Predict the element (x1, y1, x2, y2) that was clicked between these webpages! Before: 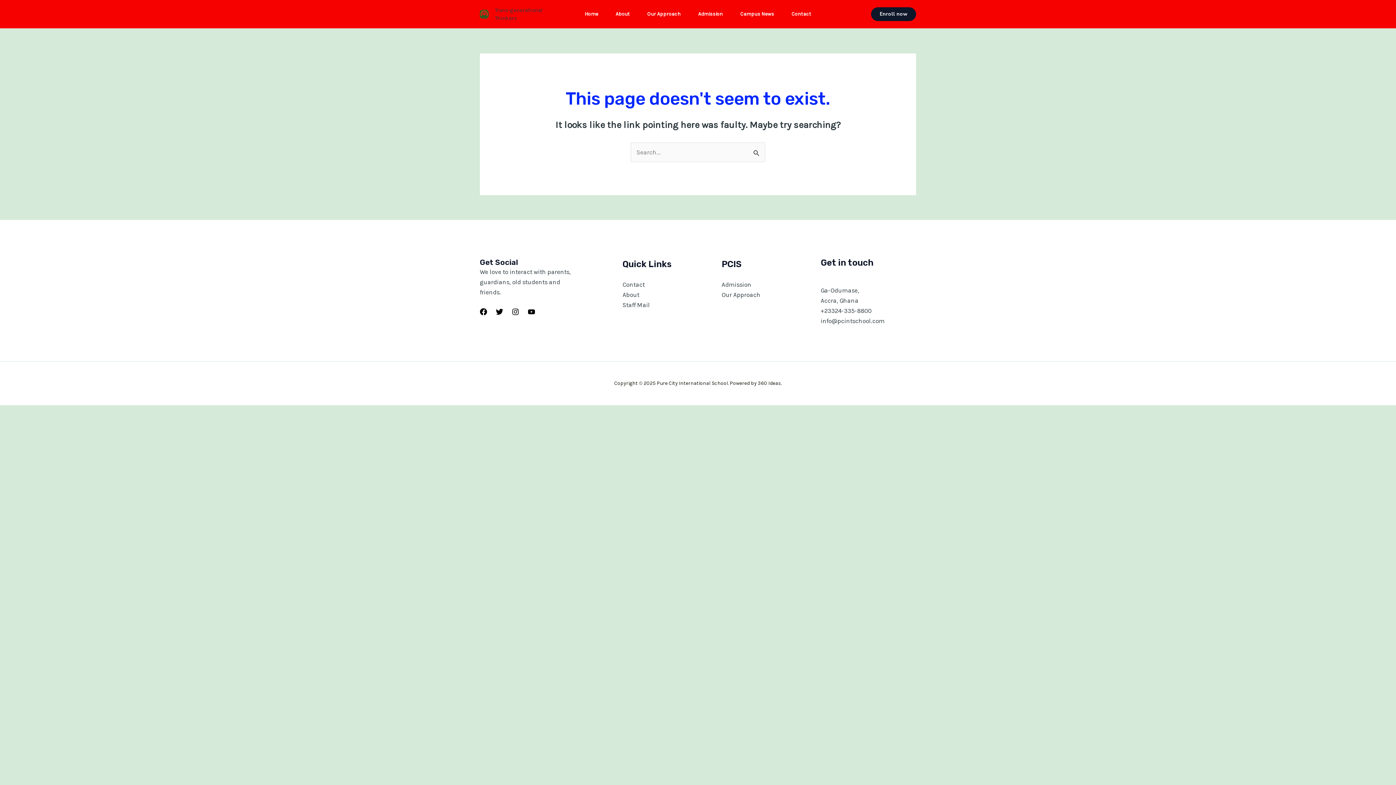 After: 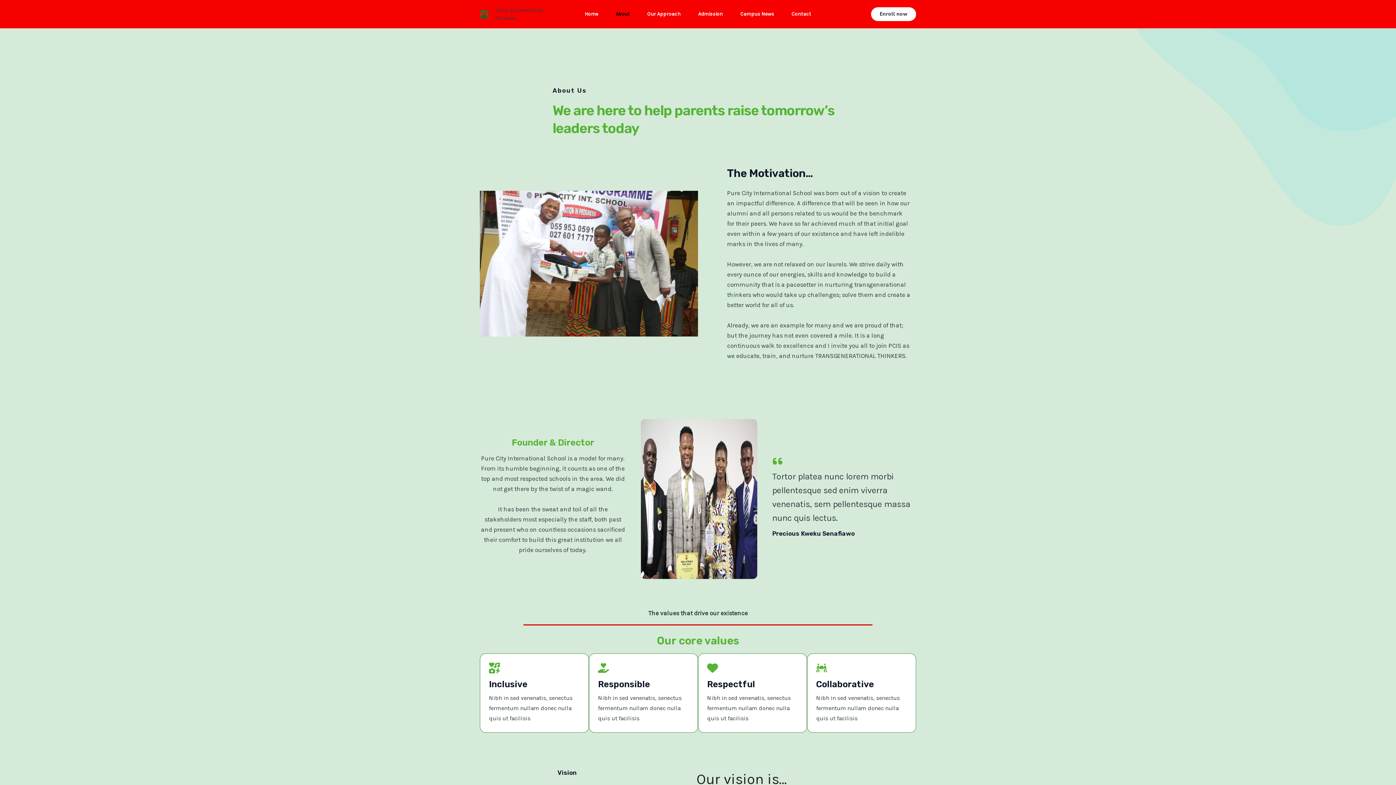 Action: label: About bbox: (607, 1, 638, 26)